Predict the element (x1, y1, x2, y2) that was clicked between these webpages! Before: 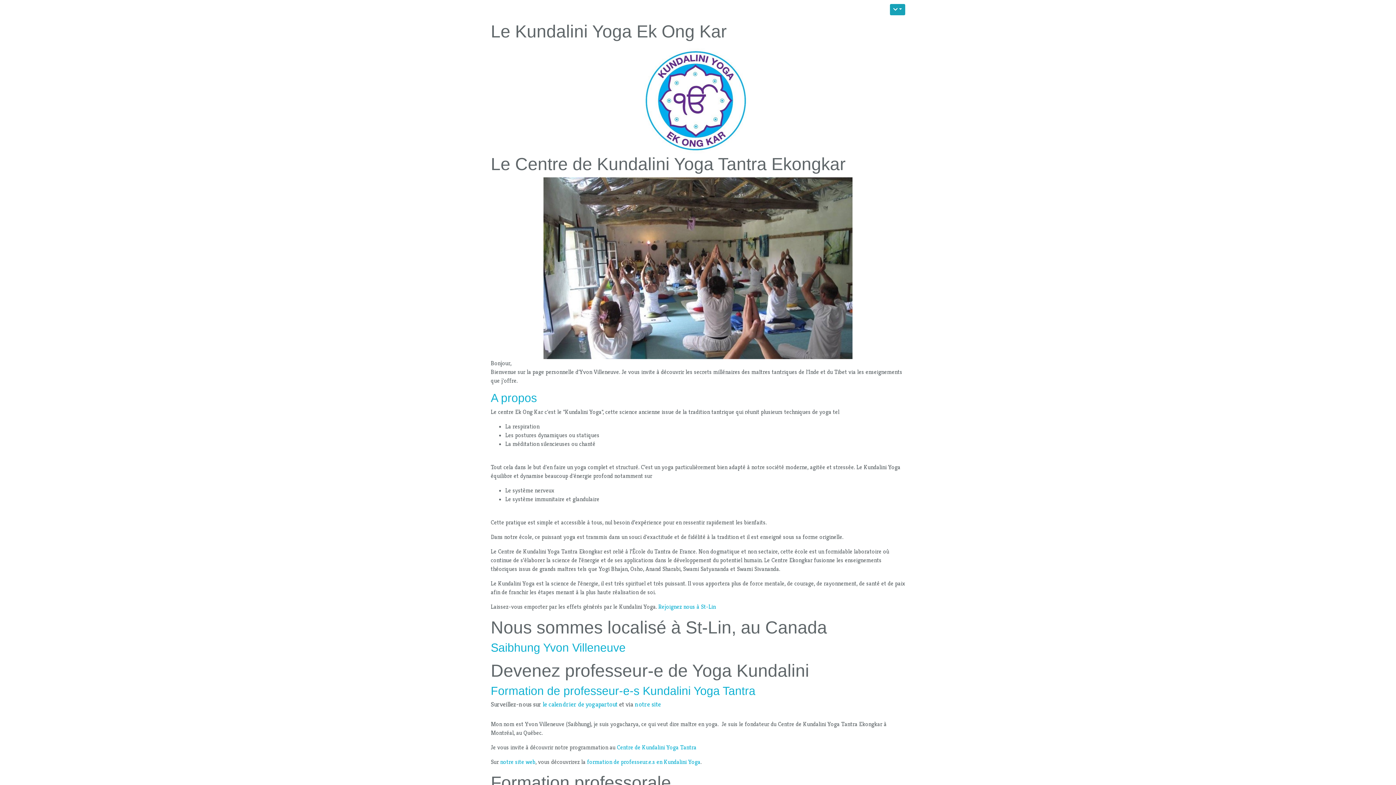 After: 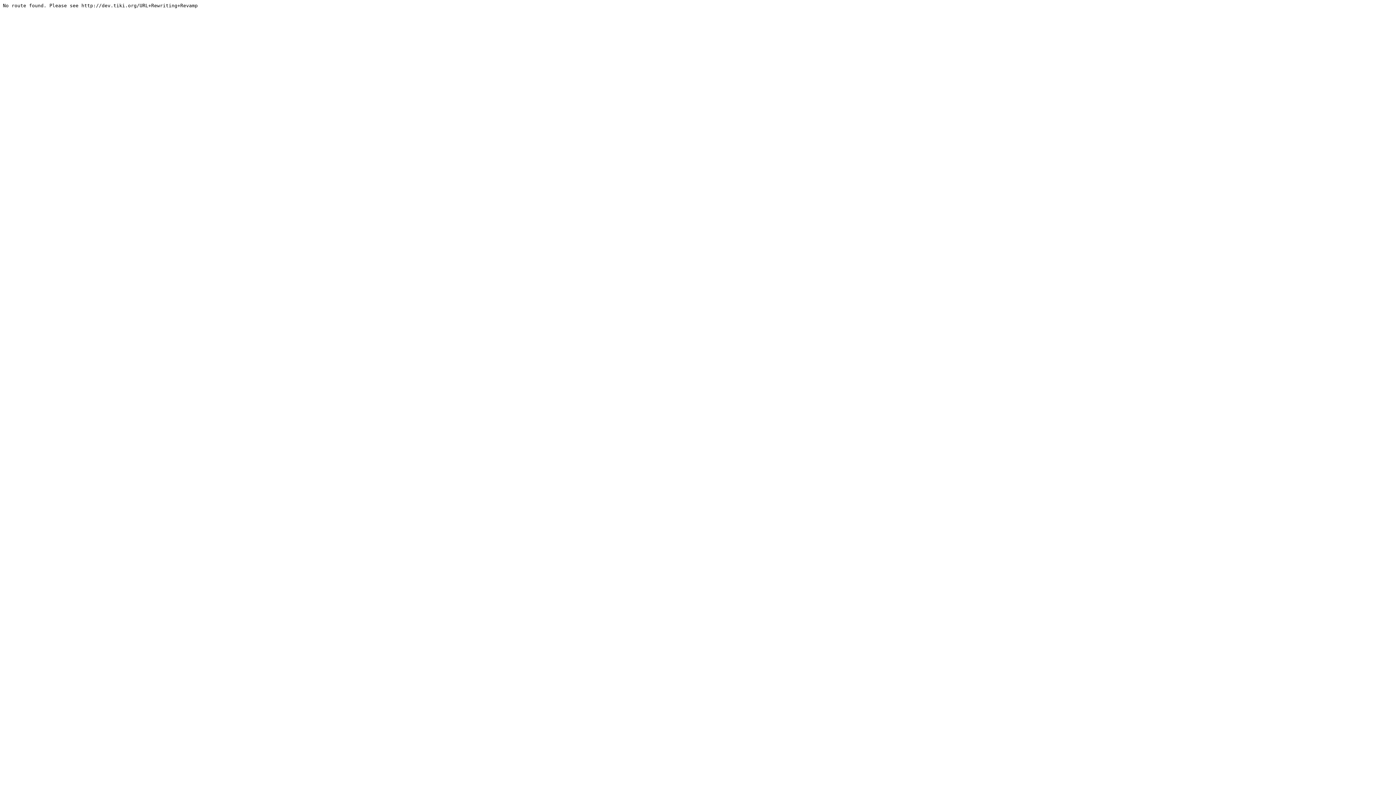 Action: label: formation de professeur.e.s en Kundalini Yoga bbox: (587, 758, 700, 766)